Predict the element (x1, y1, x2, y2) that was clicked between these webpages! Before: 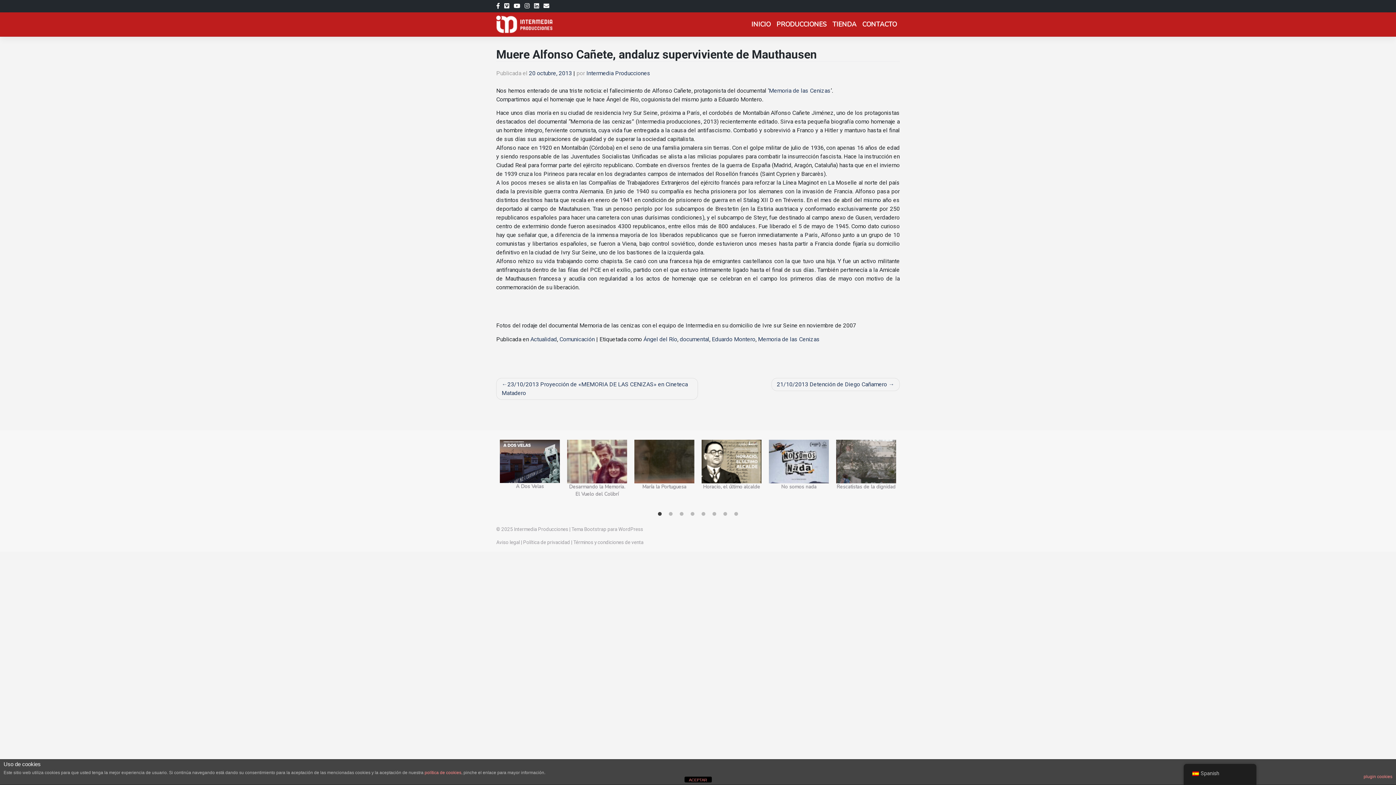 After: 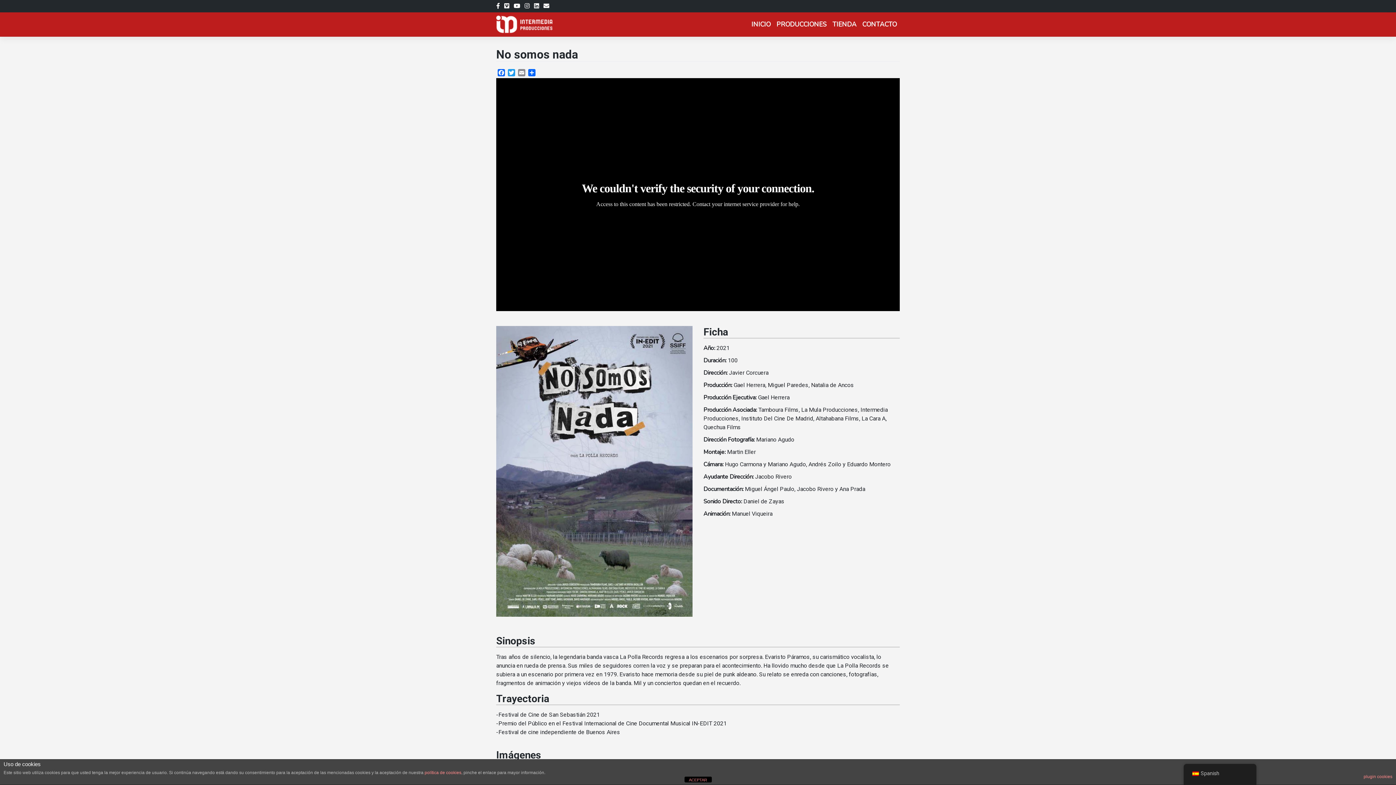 Action: label: No somos nada bbox: (769, 440, 829, 490)